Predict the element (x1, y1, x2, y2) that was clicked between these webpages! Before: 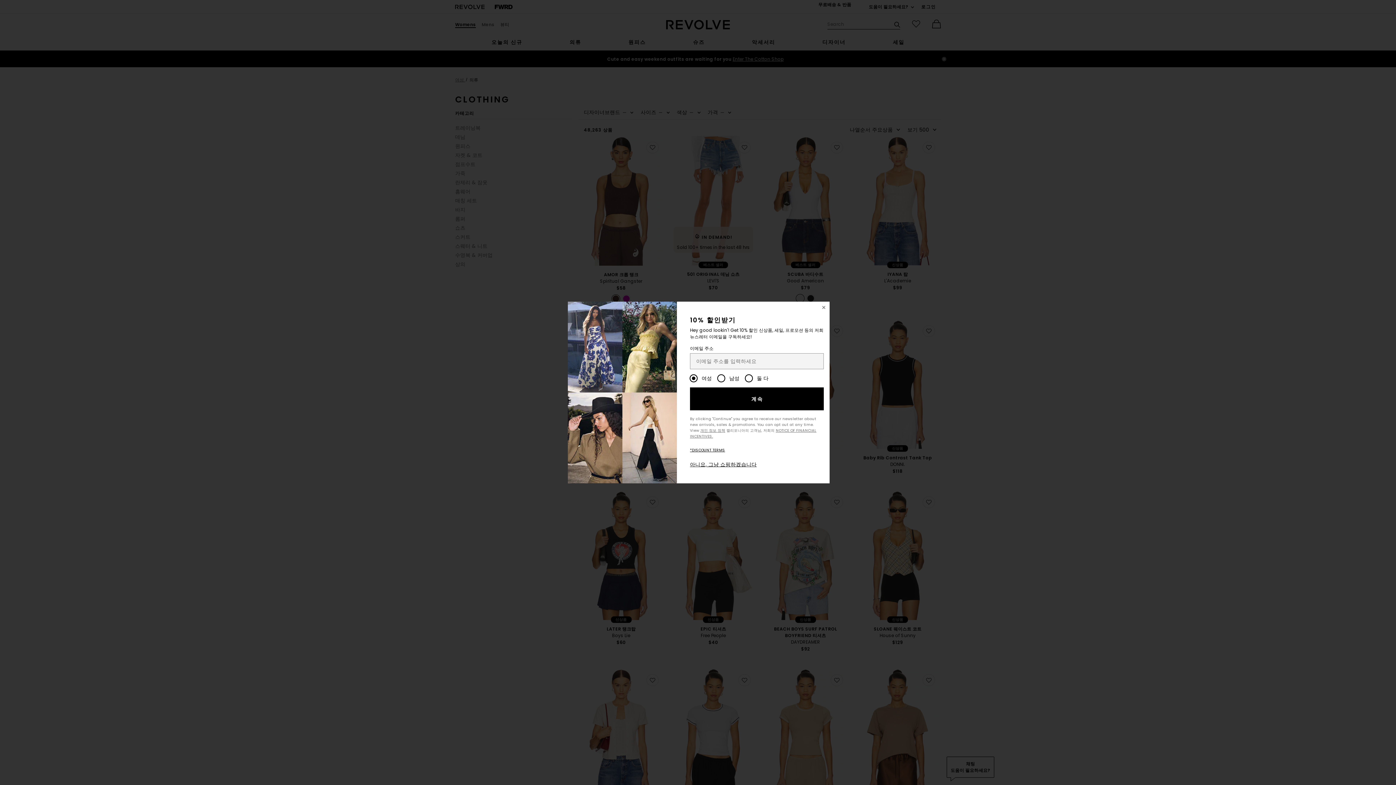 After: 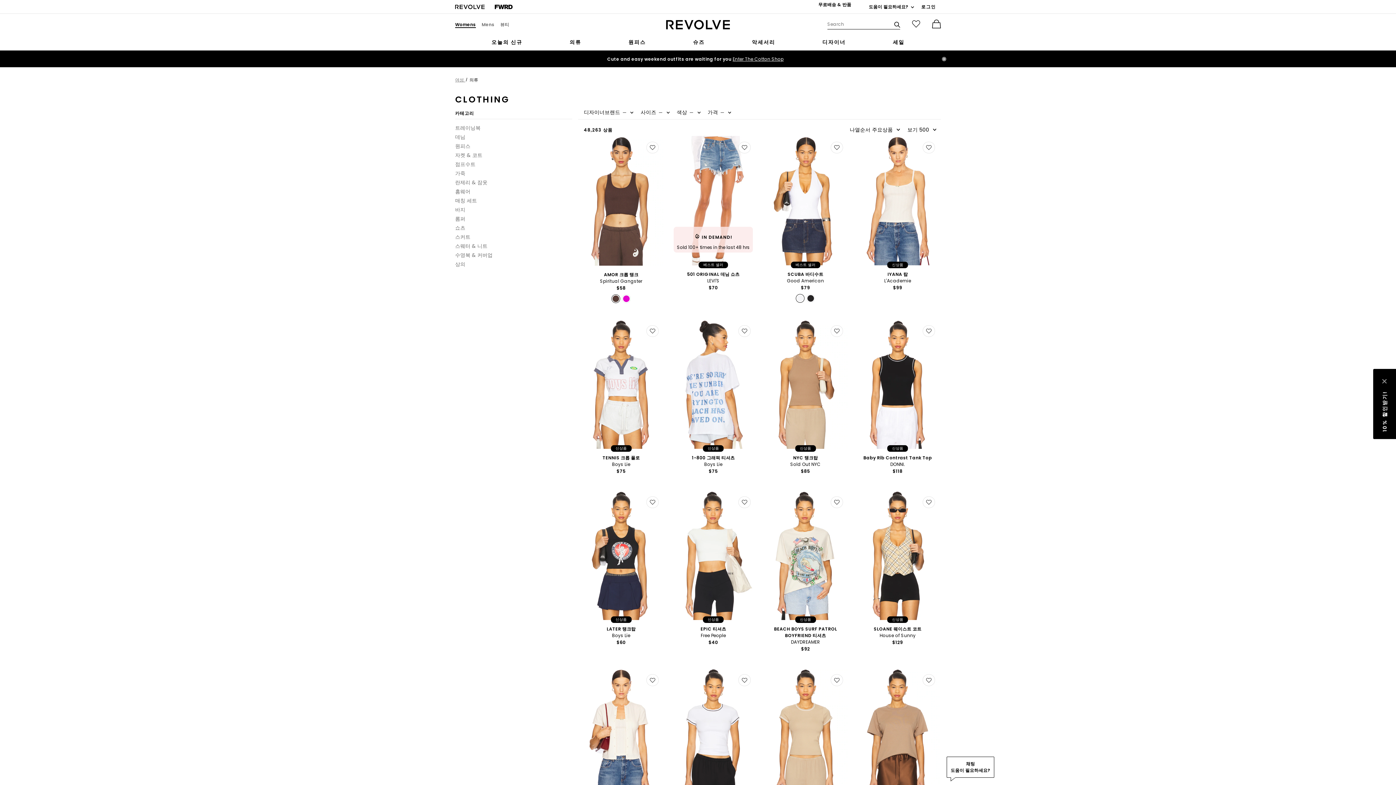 Action: bbox: (818, 301, 829, 313) label: 창 닫기